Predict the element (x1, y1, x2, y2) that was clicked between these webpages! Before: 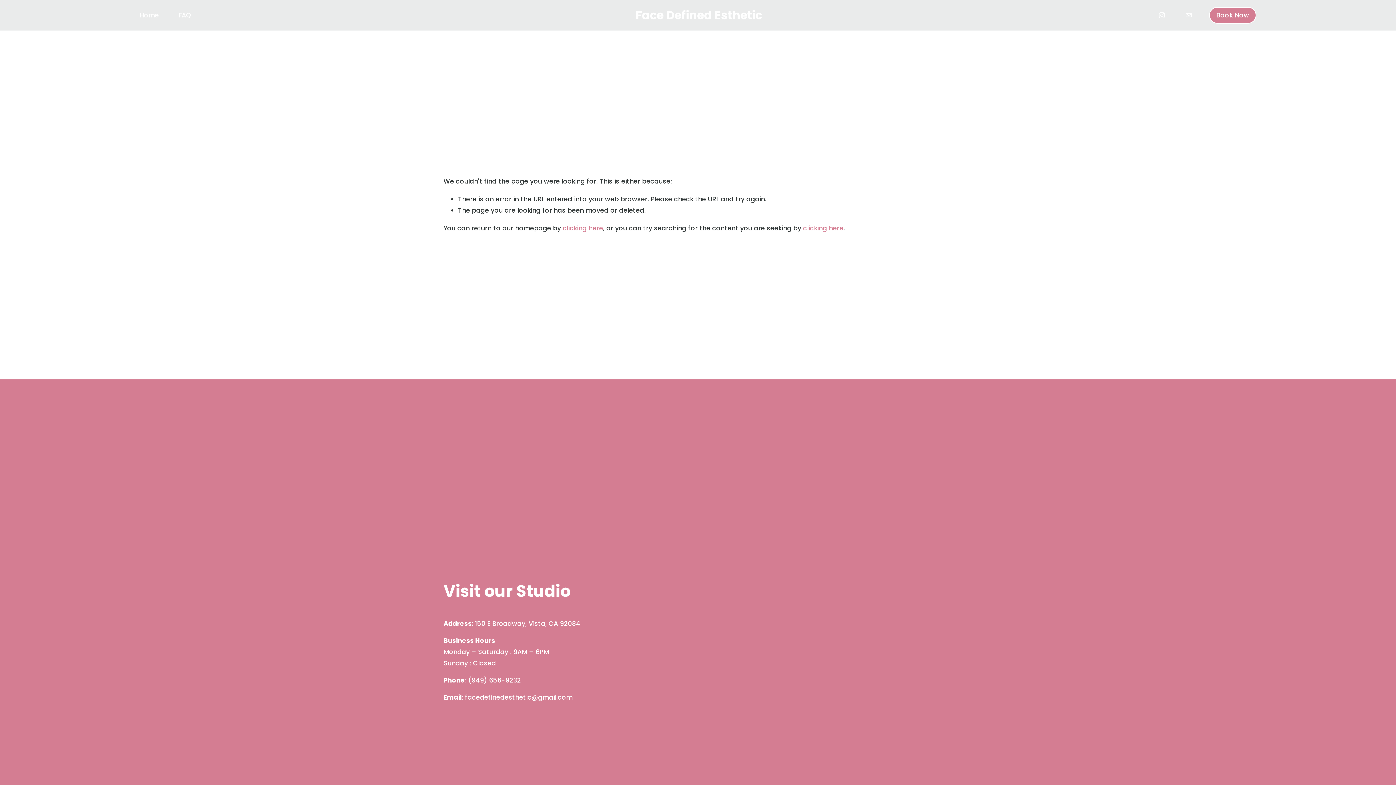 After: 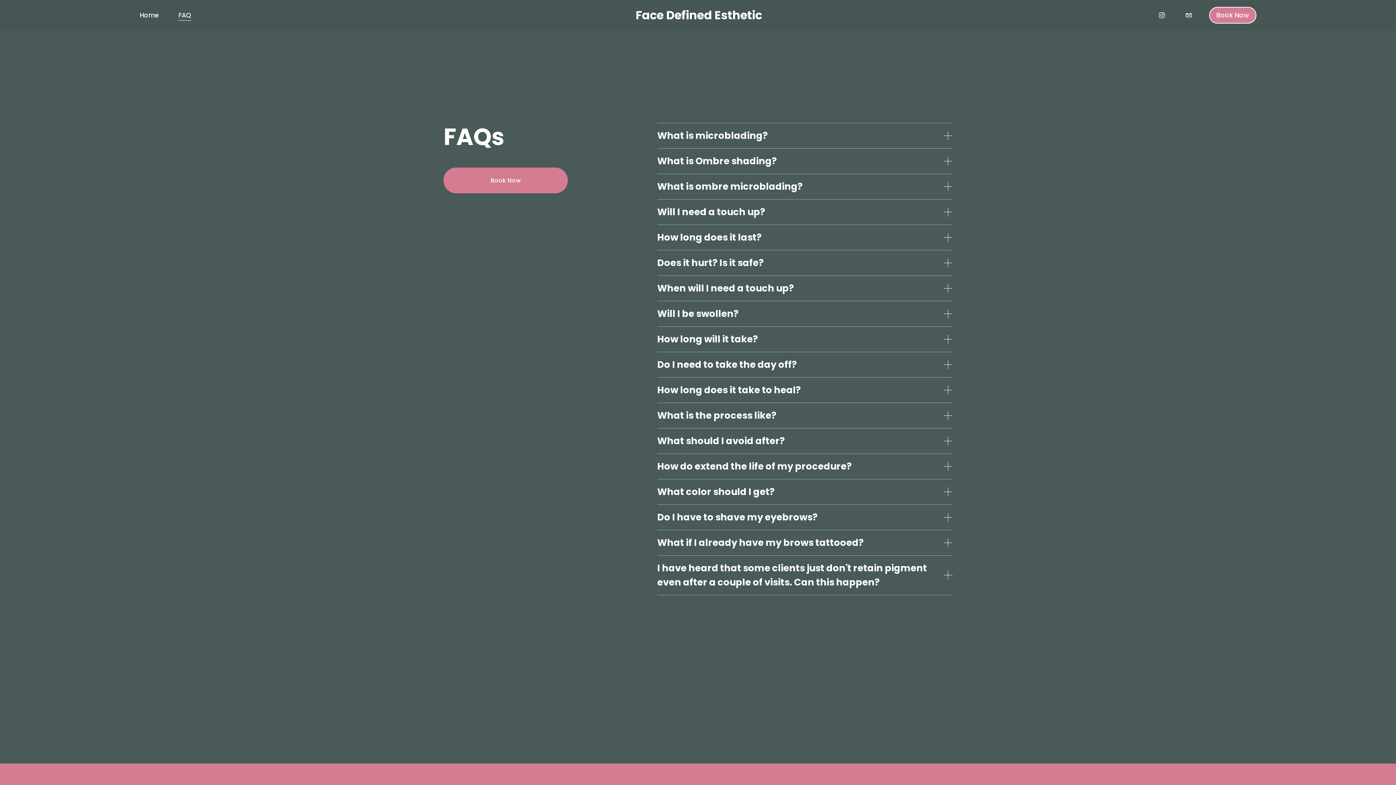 Action: label: FAQ bbox: (178, 9, 191, 21)